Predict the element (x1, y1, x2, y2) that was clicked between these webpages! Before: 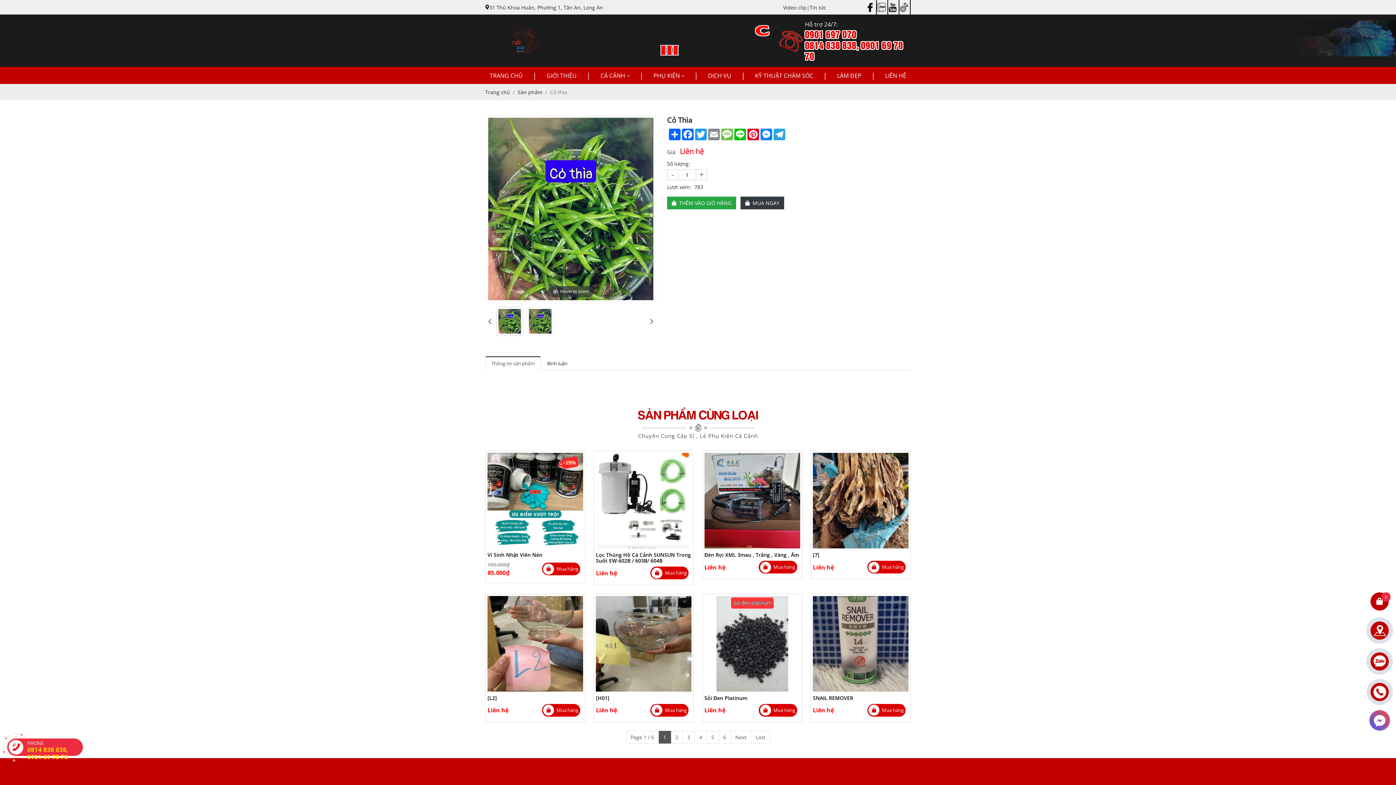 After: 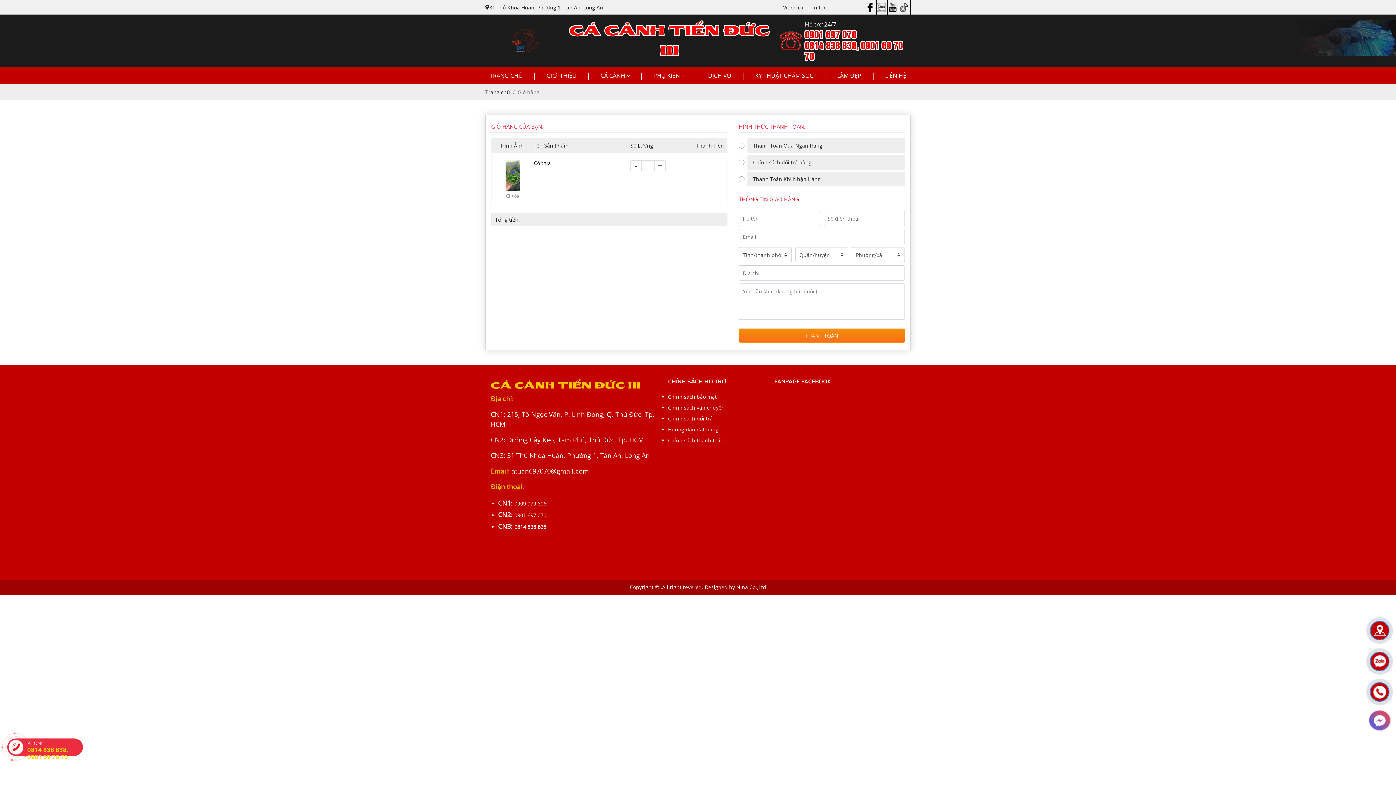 Action: bbox: (740, 196, 784, 209) label:  MUA NGAY